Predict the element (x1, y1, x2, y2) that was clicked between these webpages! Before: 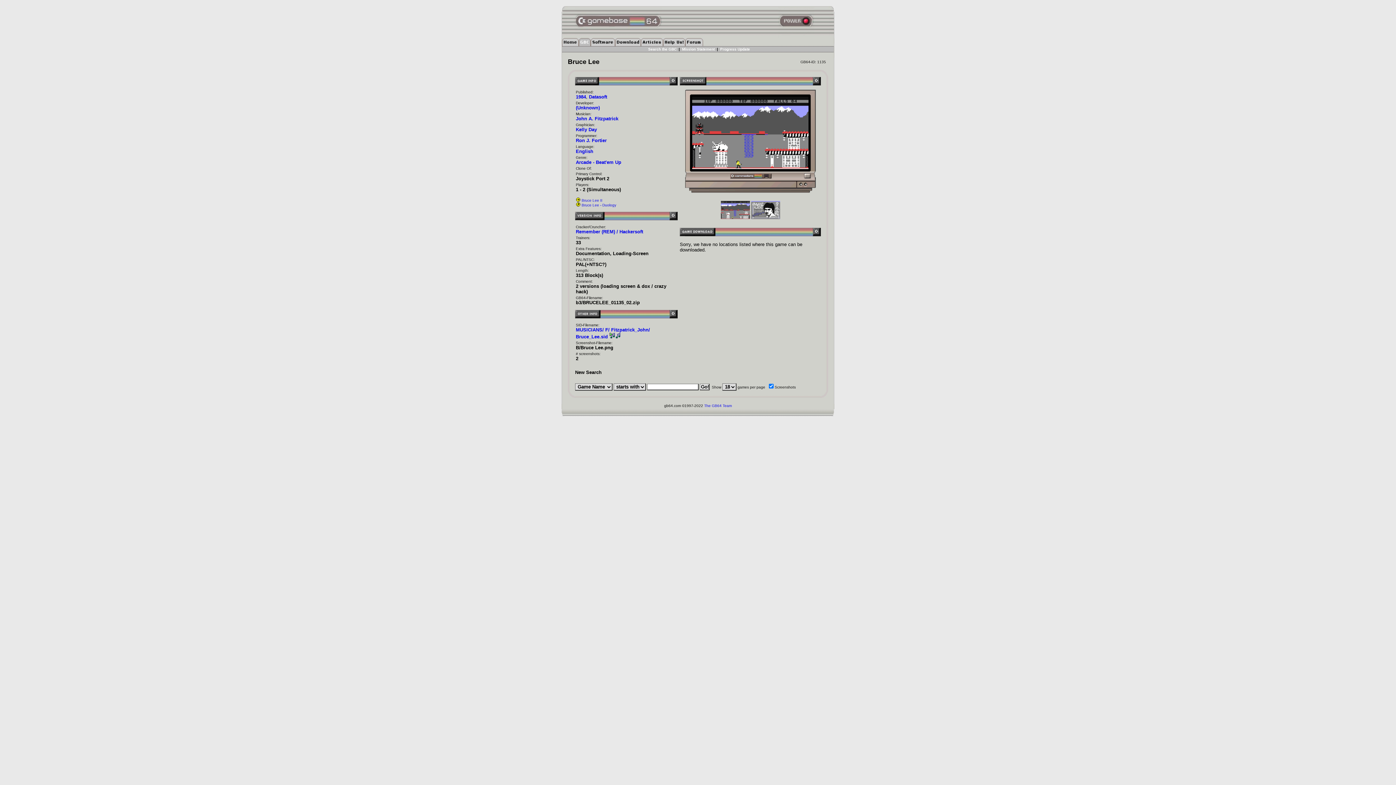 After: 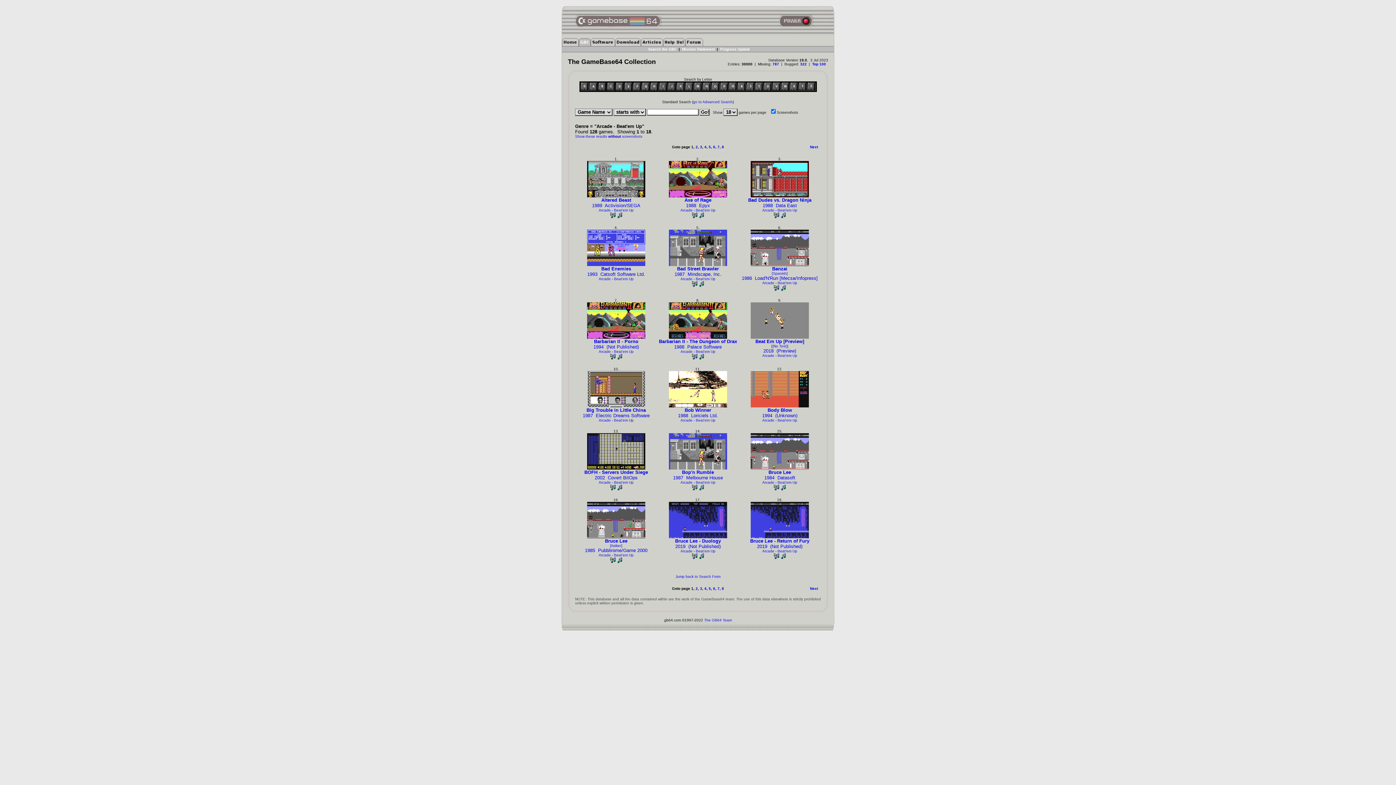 Action: label: Arcade - Beat'em Up bbox: (576, 159, 621, 165)